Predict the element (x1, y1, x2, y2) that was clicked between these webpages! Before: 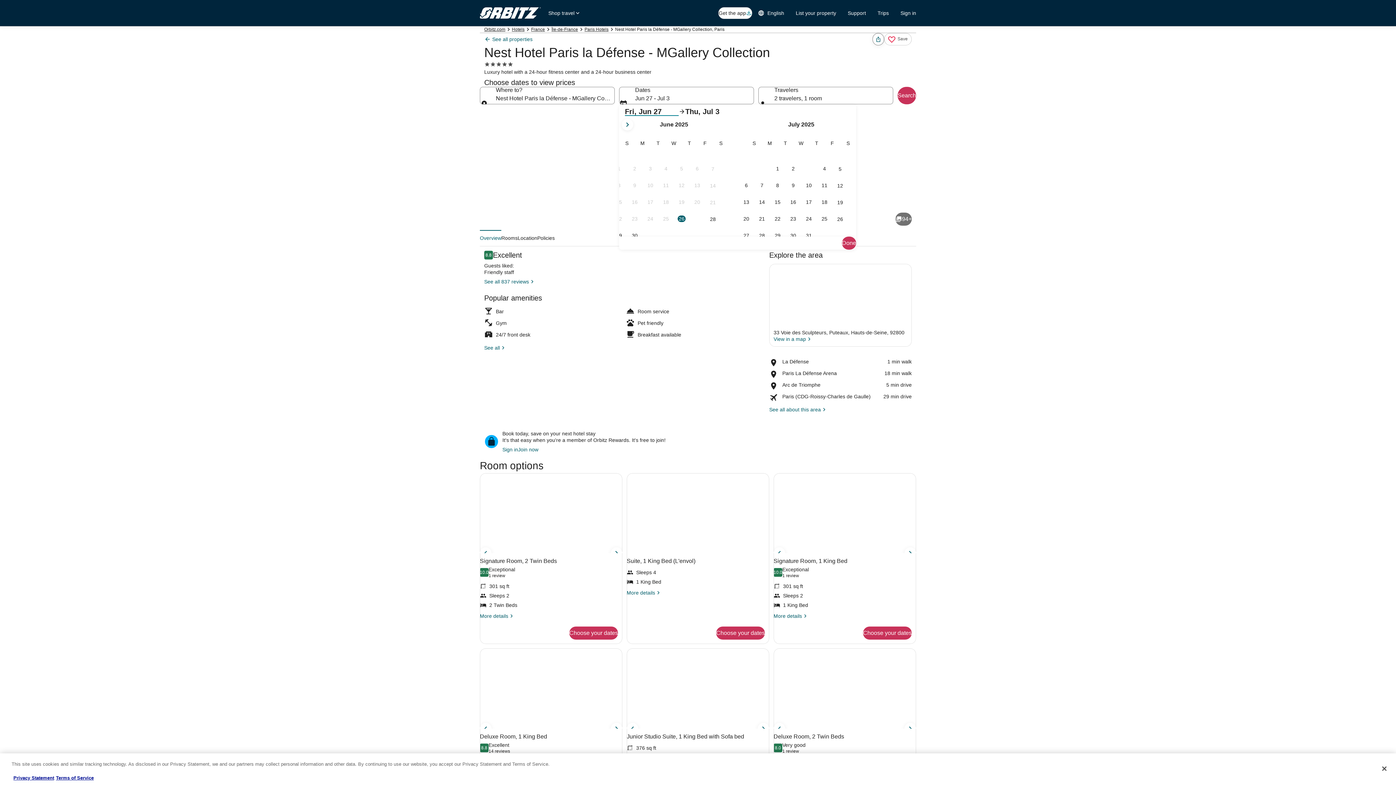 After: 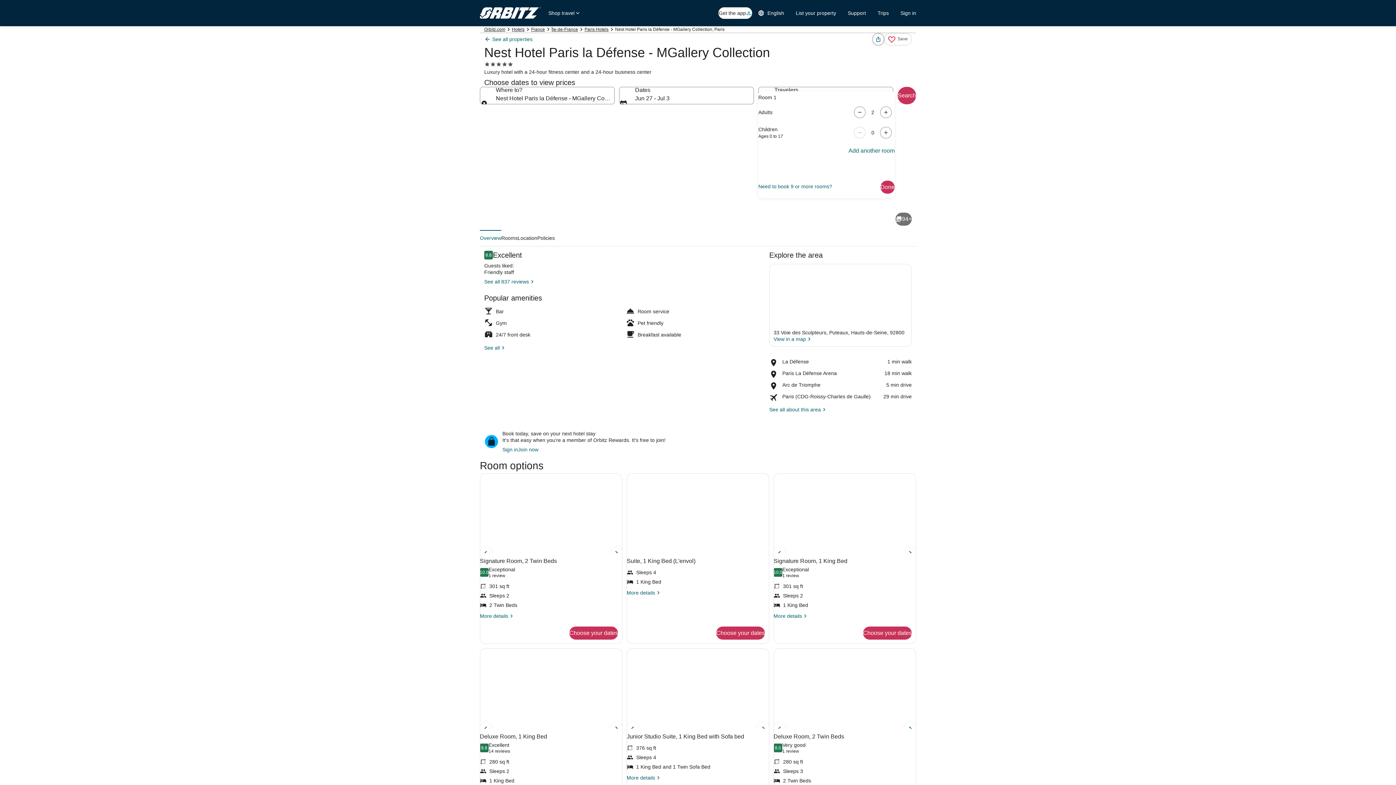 Action: label: Travelers, 2 travelers, 1 room bbox: (758, 86, 893, 104)